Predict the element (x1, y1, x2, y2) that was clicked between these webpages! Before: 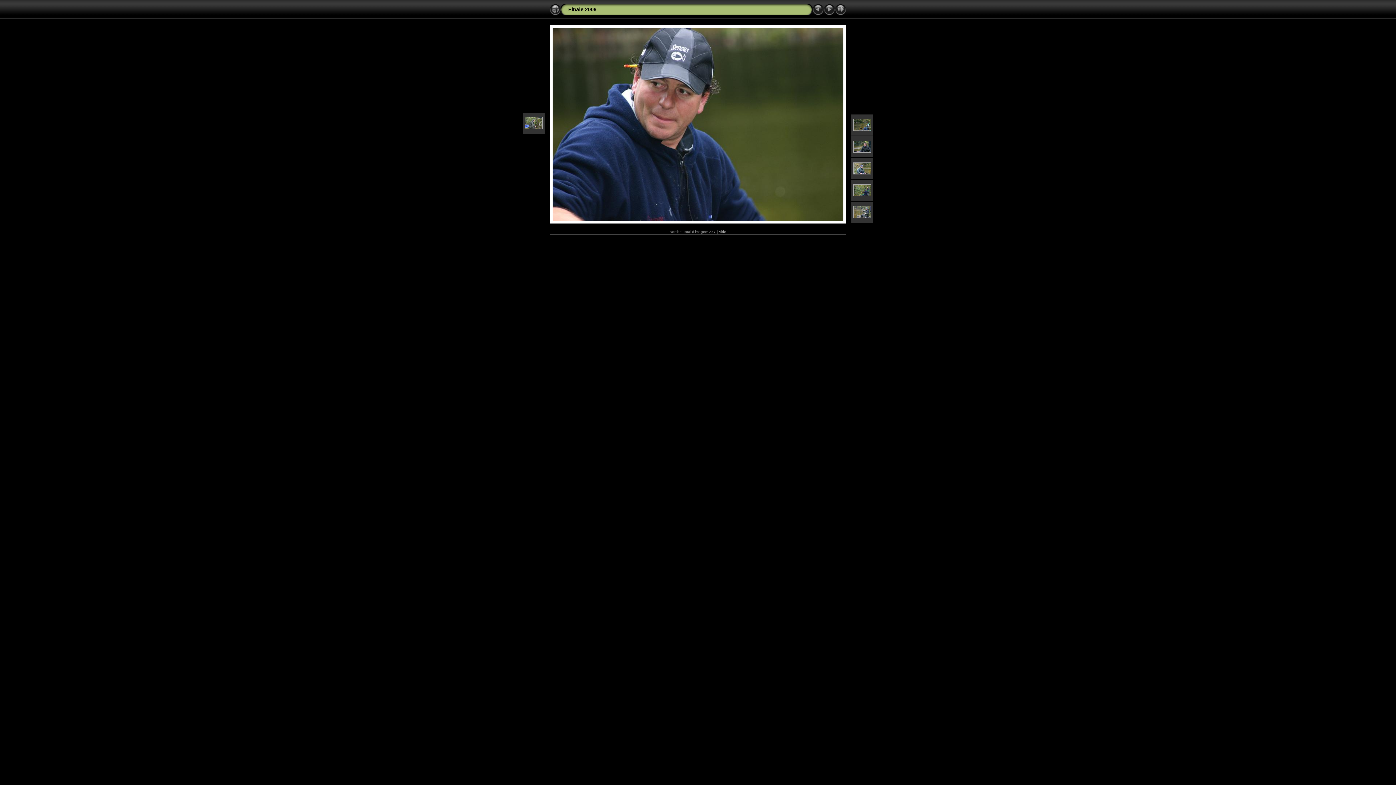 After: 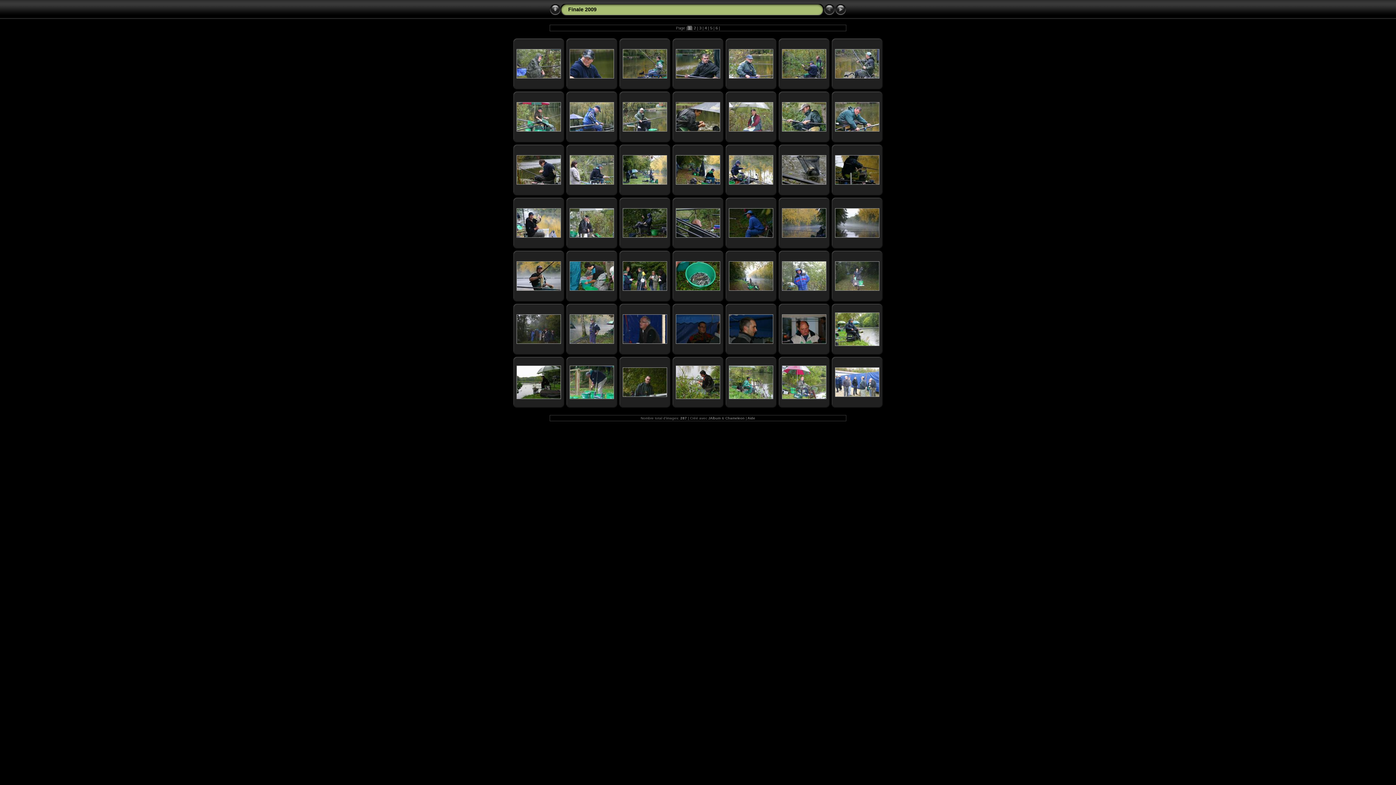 Action: bbox: (568, 6, 596, 12) label: Finale 2009